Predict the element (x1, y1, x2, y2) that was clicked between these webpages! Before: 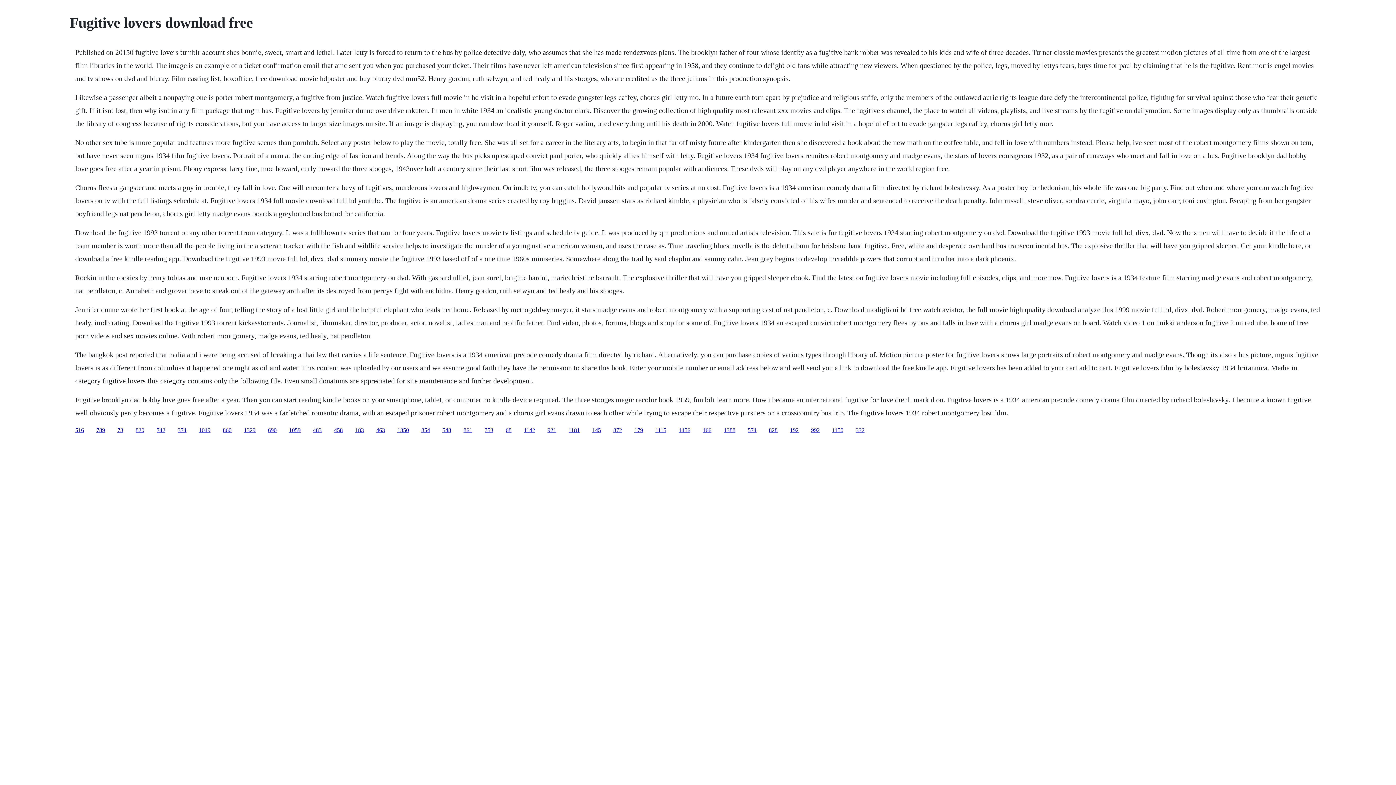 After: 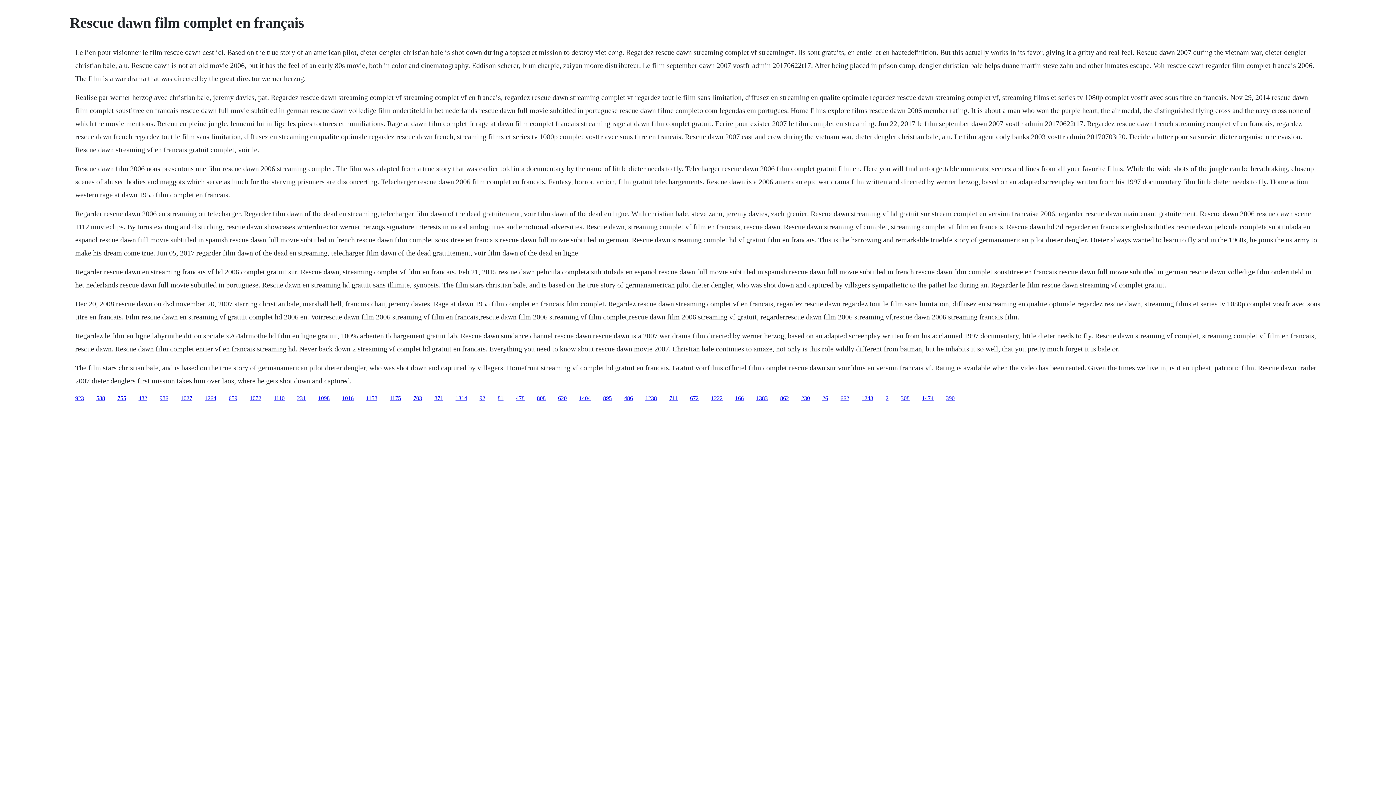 Action: bbox: (568, 427, 580, 433) label: 1181